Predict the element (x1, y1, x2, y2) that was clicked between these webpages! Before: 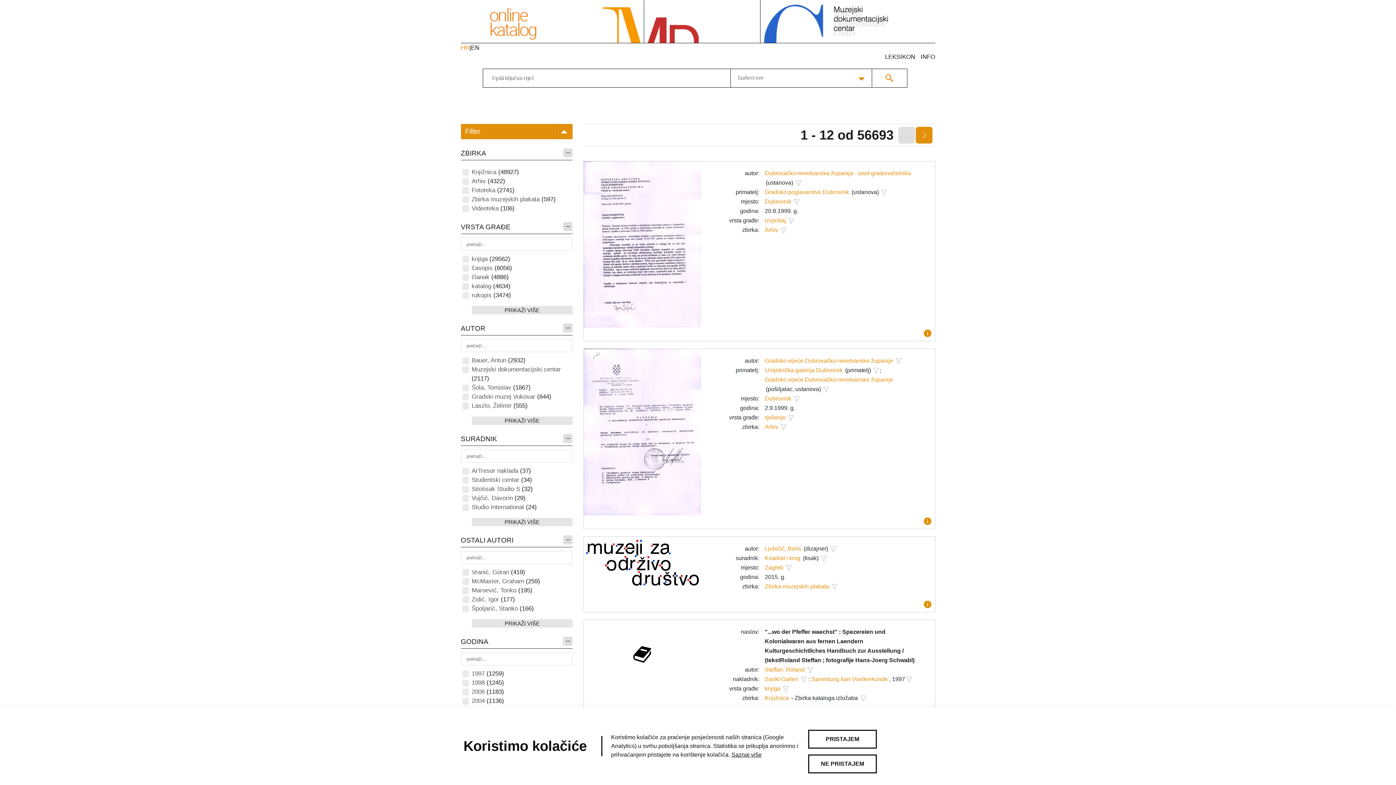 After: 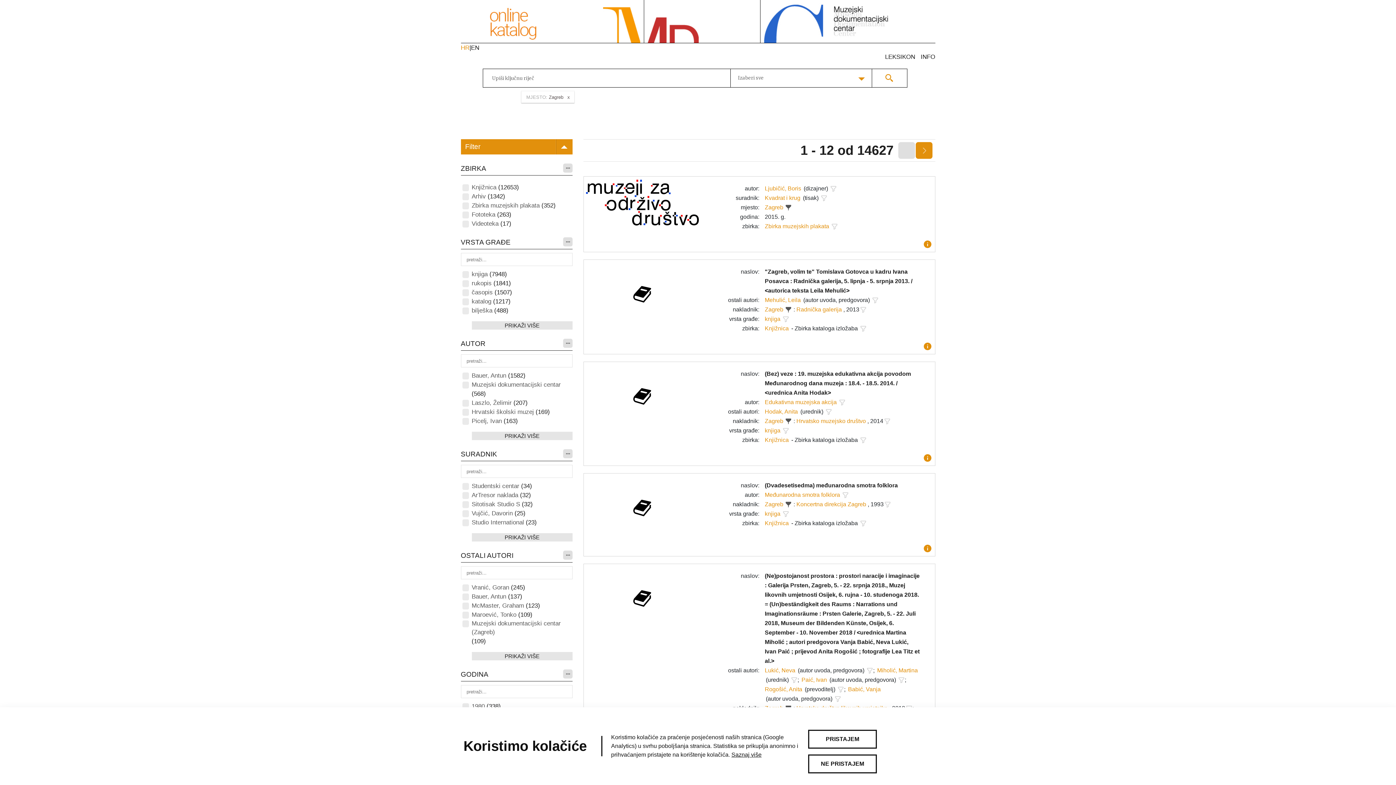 Action: bbox: (784, 564, 792, 571)